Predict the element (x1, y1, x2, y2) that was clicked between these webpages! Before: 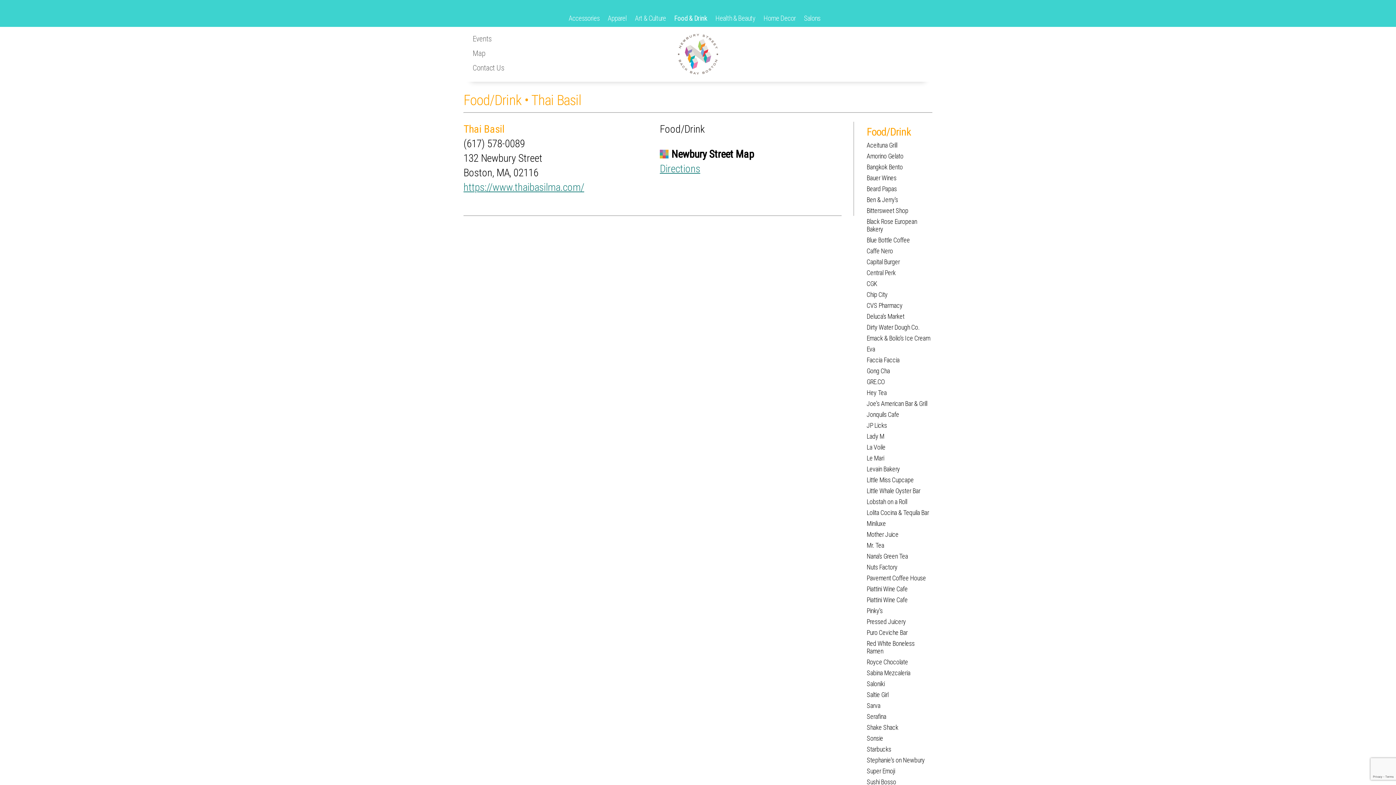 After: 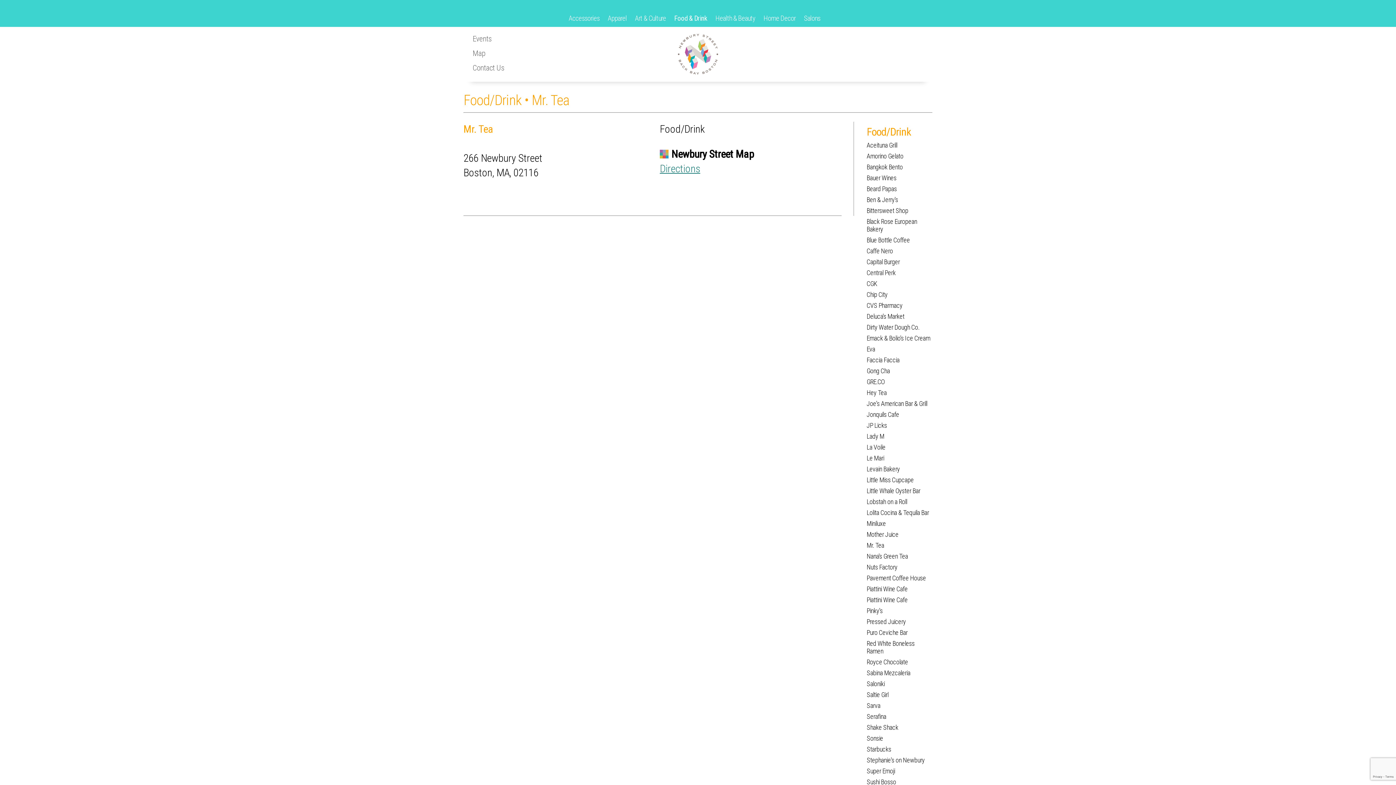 Action: bbox: (866, 541, 884, 549) label: Mr. Tea